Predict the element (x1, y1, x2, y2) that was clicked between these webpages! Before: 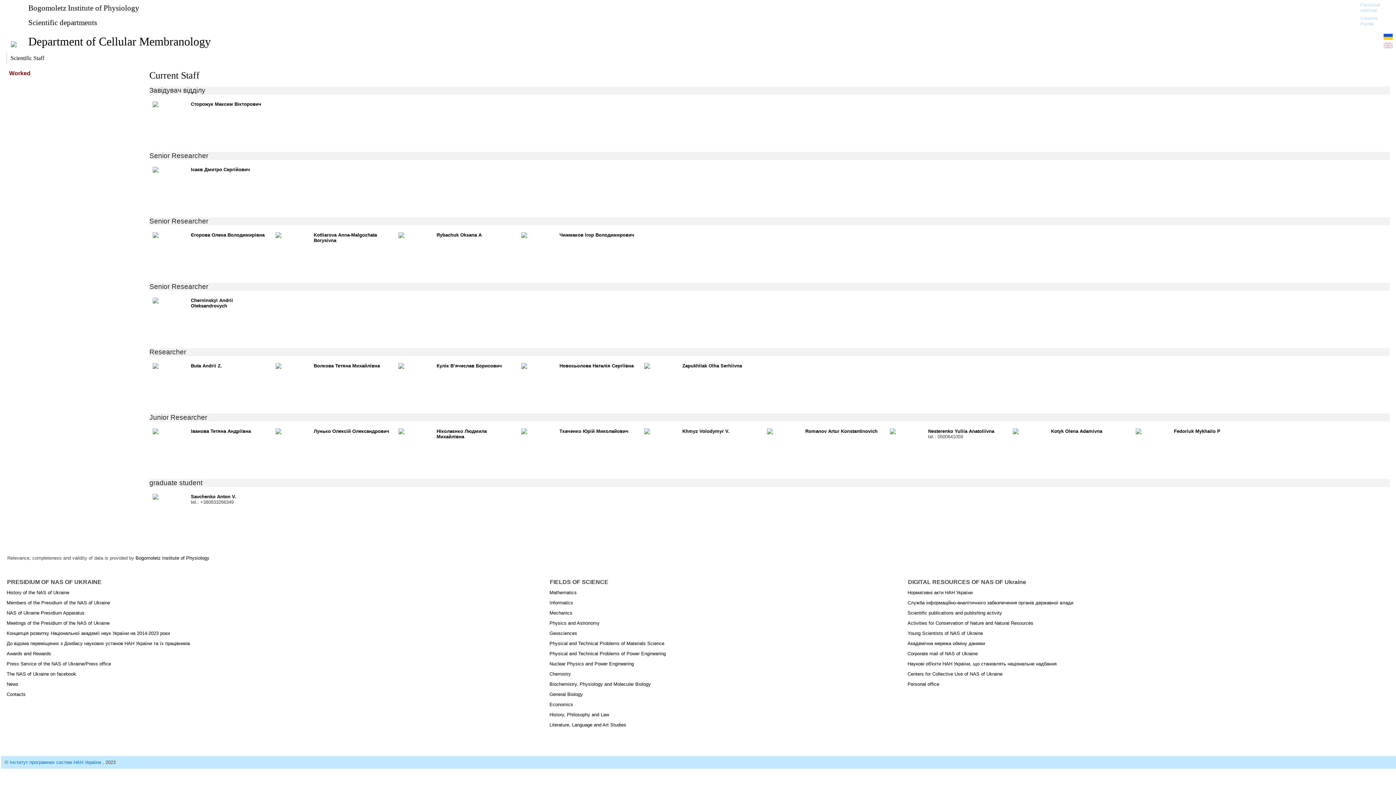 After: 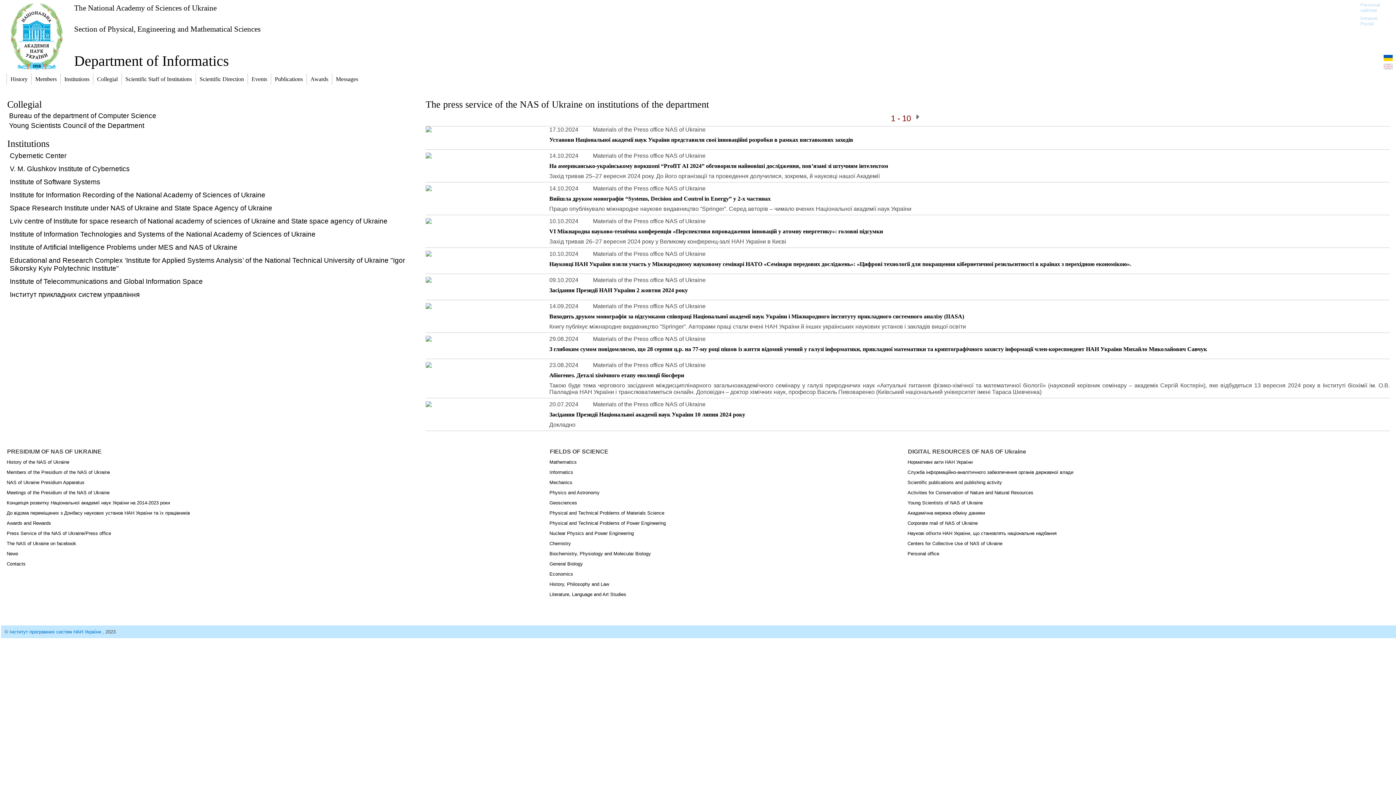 Action: bbox: (549, 600, 573, 605) label: Informatics